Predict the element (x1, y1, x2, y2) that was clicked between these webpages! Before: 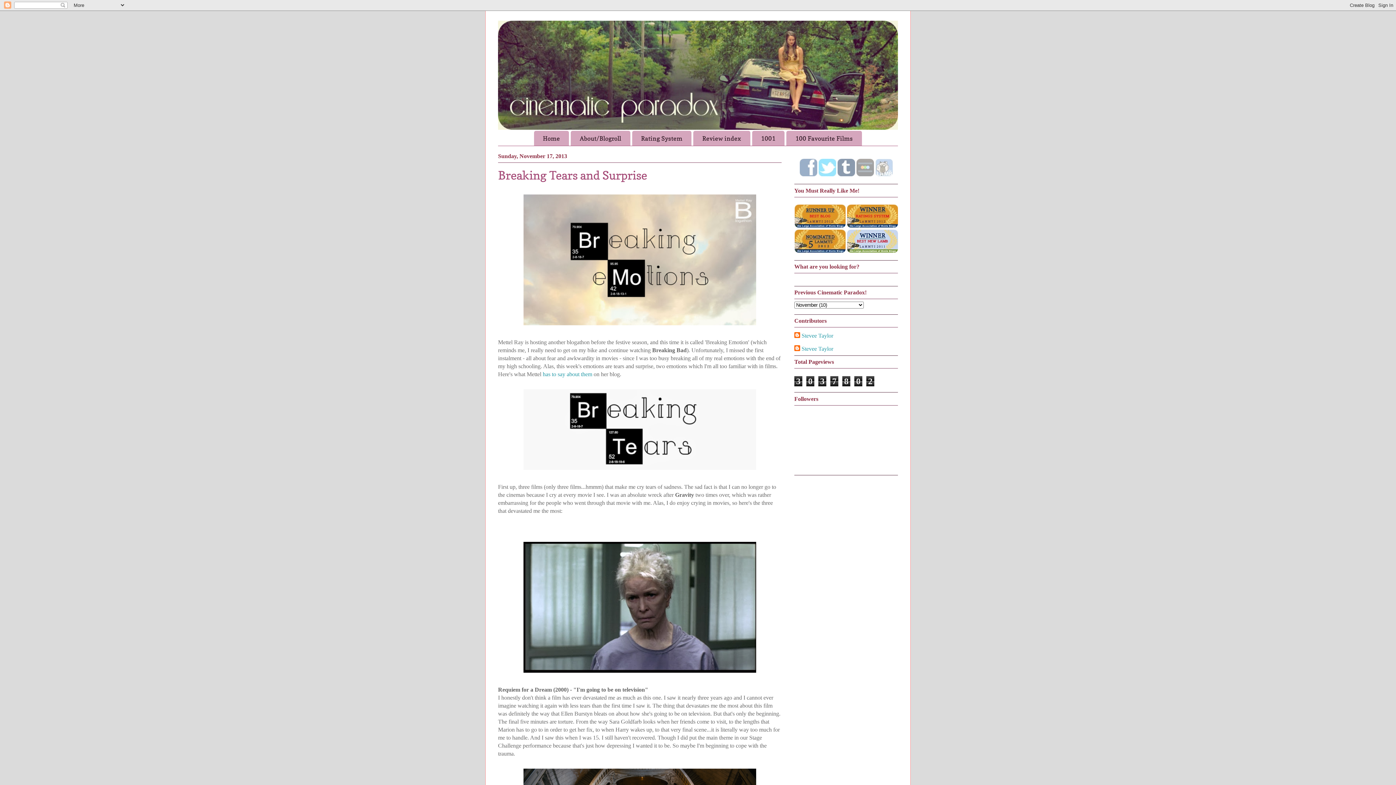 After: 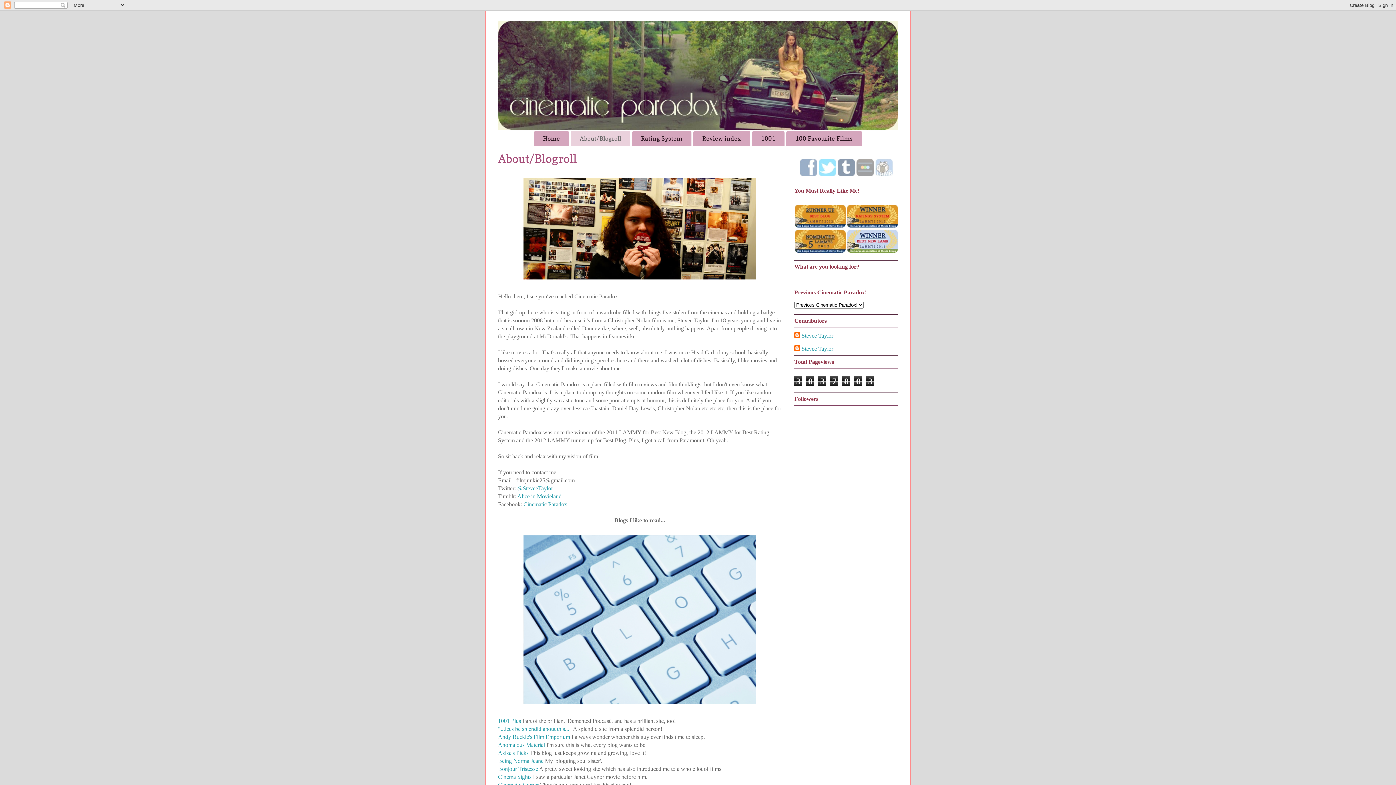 Action: bbox: (570, 130, 630, 145) label: About/Blogroll